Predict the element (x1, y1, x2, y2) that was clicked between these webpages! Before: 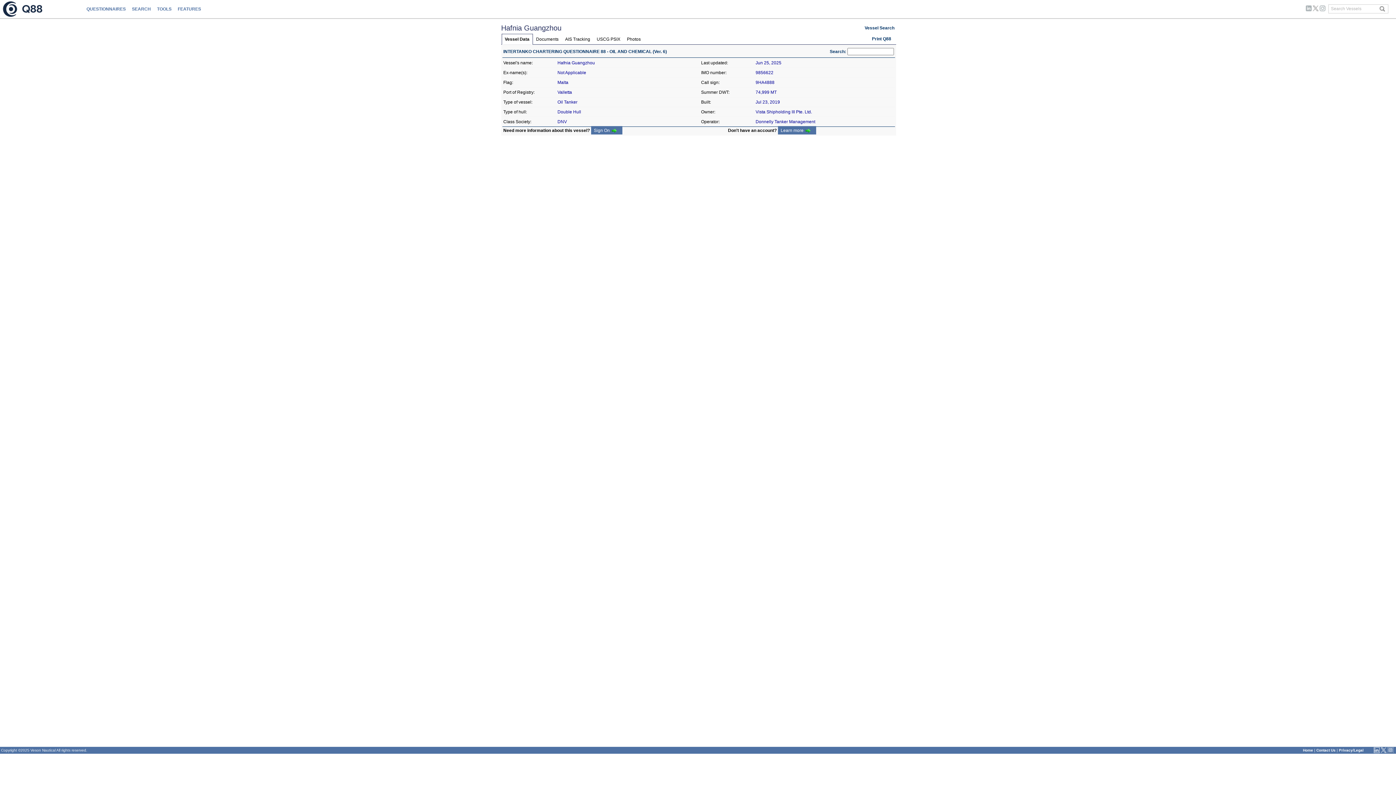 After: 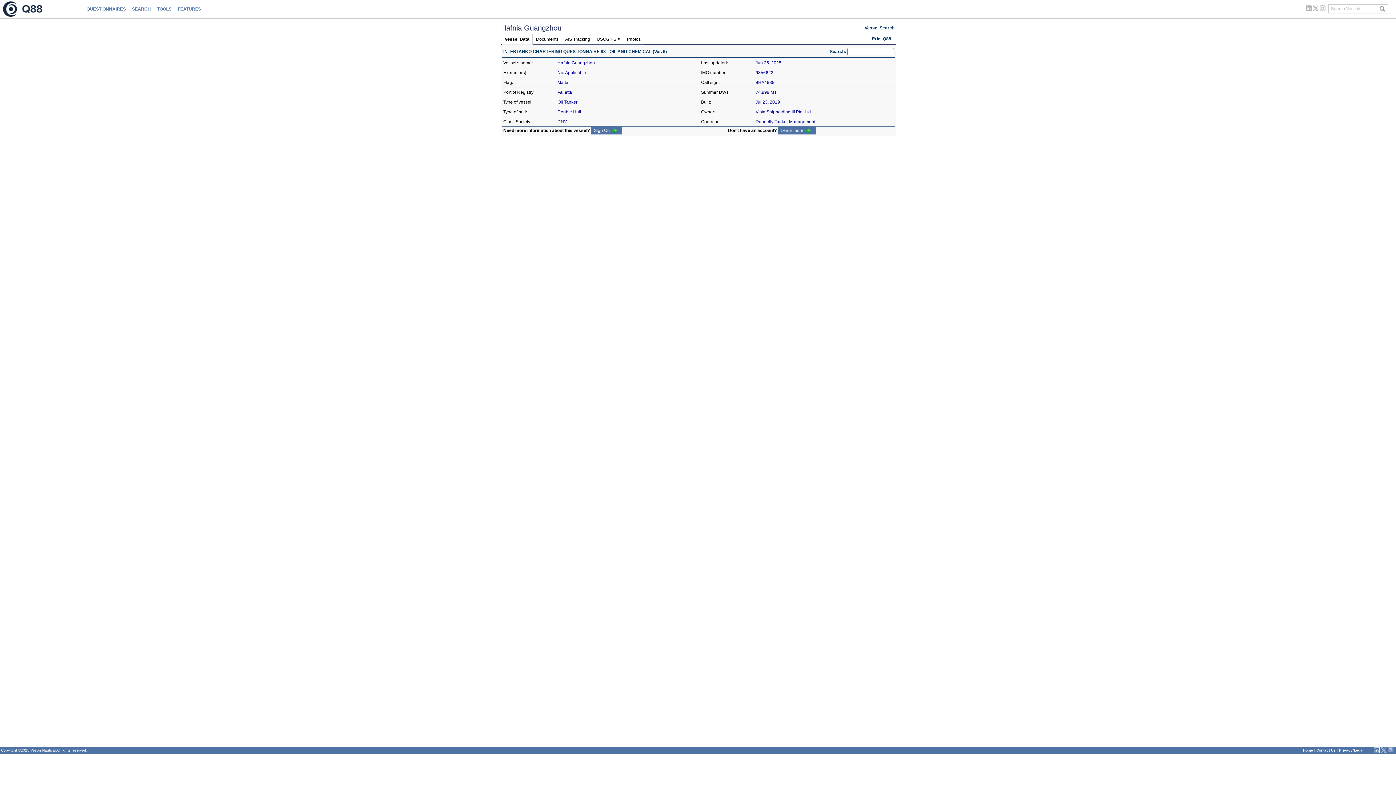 Action: bbox: (1320, 7, 1325, 12)